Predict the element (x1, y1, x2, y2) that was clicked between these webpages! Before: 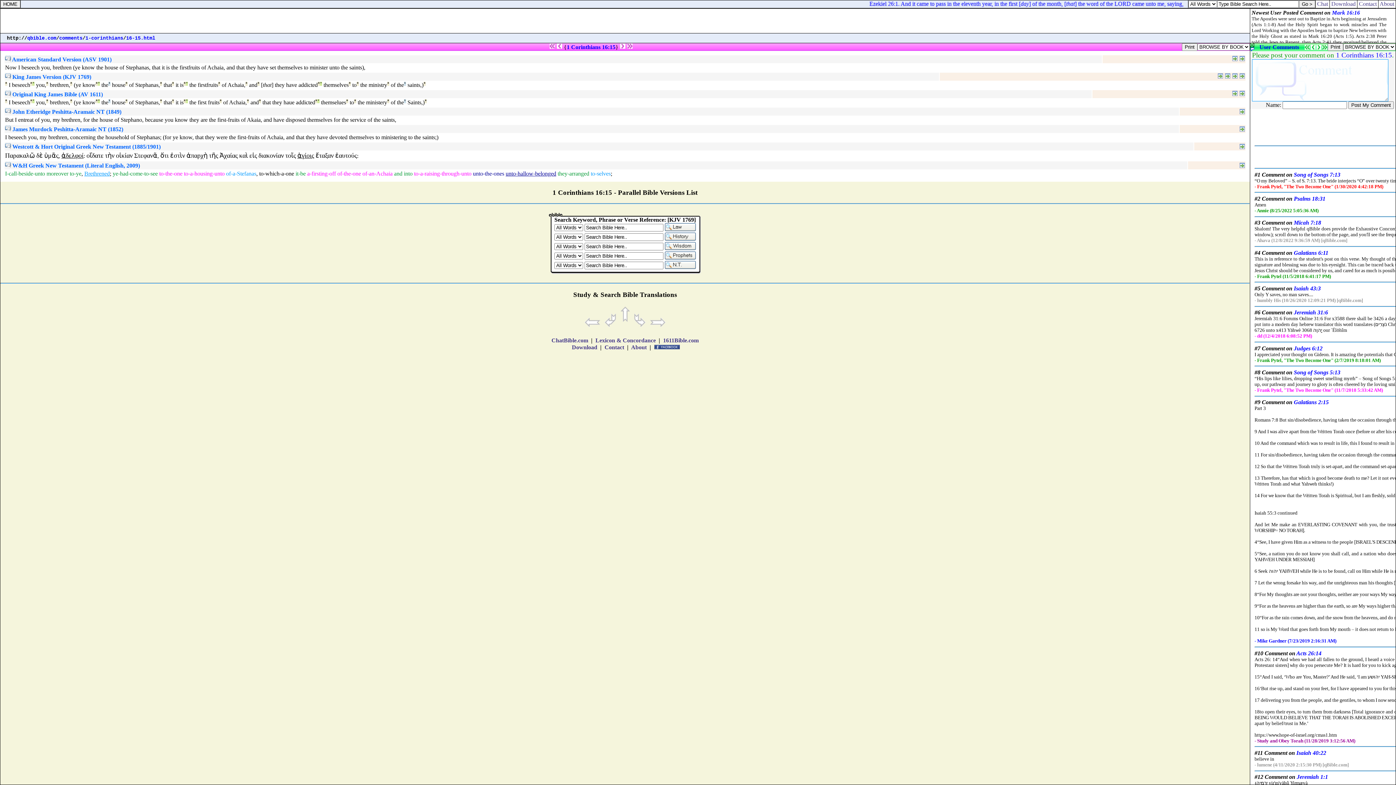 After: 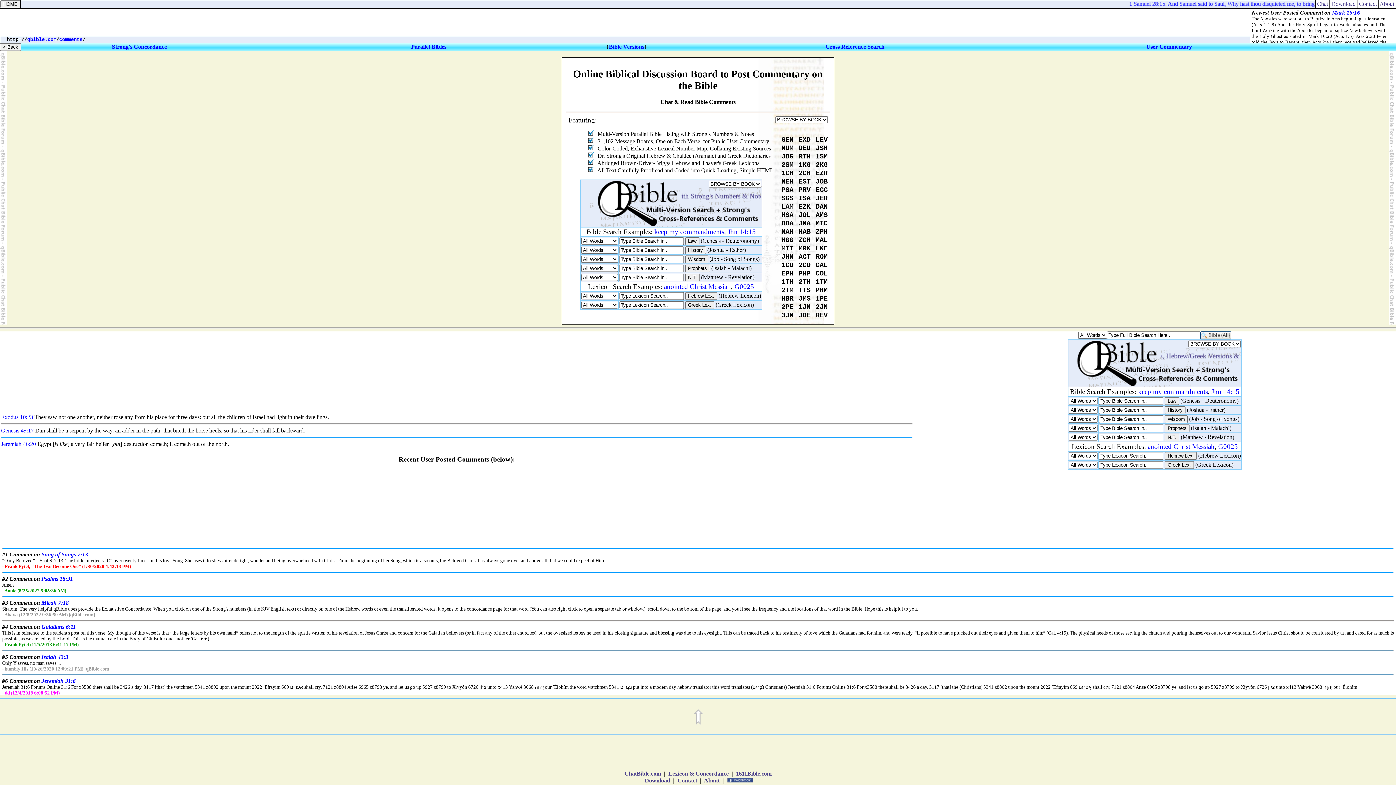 Action: bbox: (59, 35, 82, 41) label: comments